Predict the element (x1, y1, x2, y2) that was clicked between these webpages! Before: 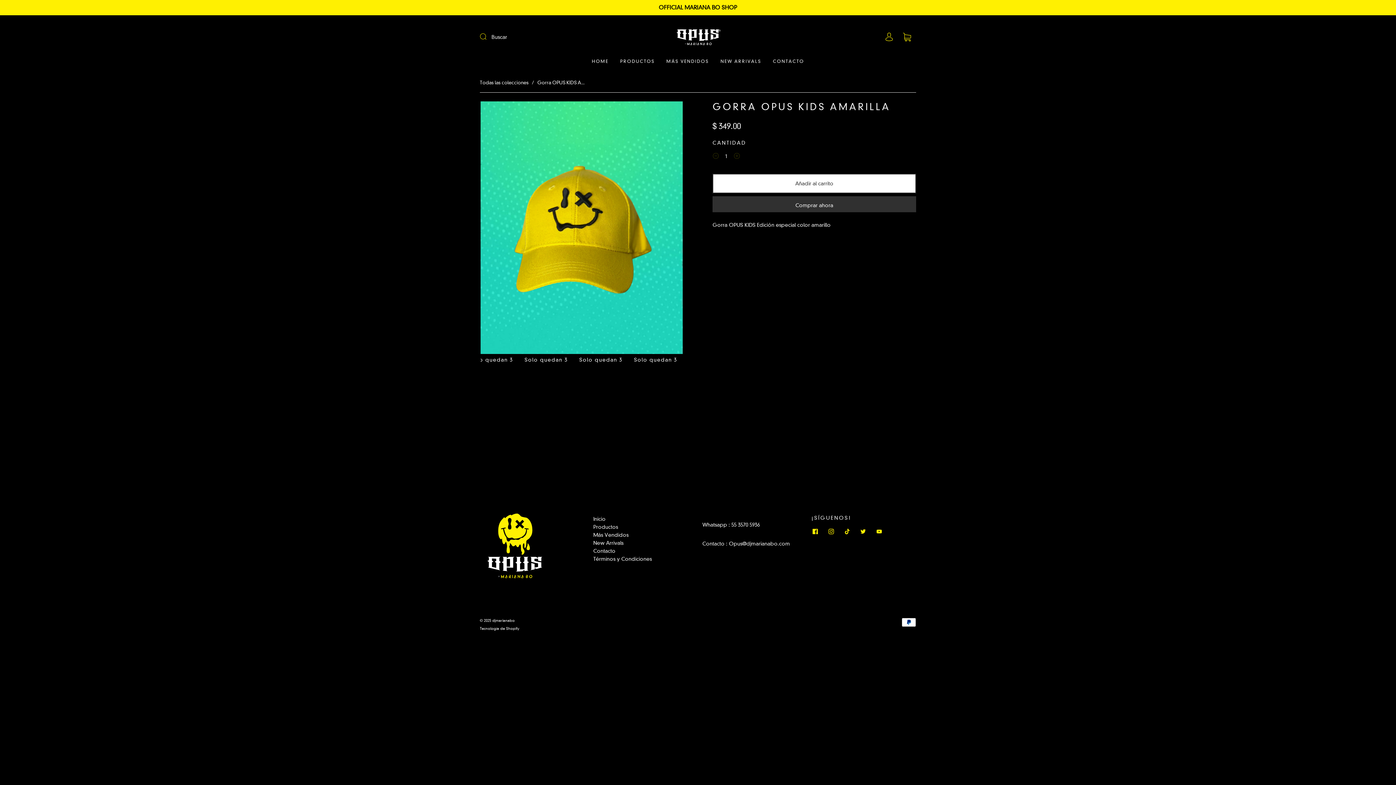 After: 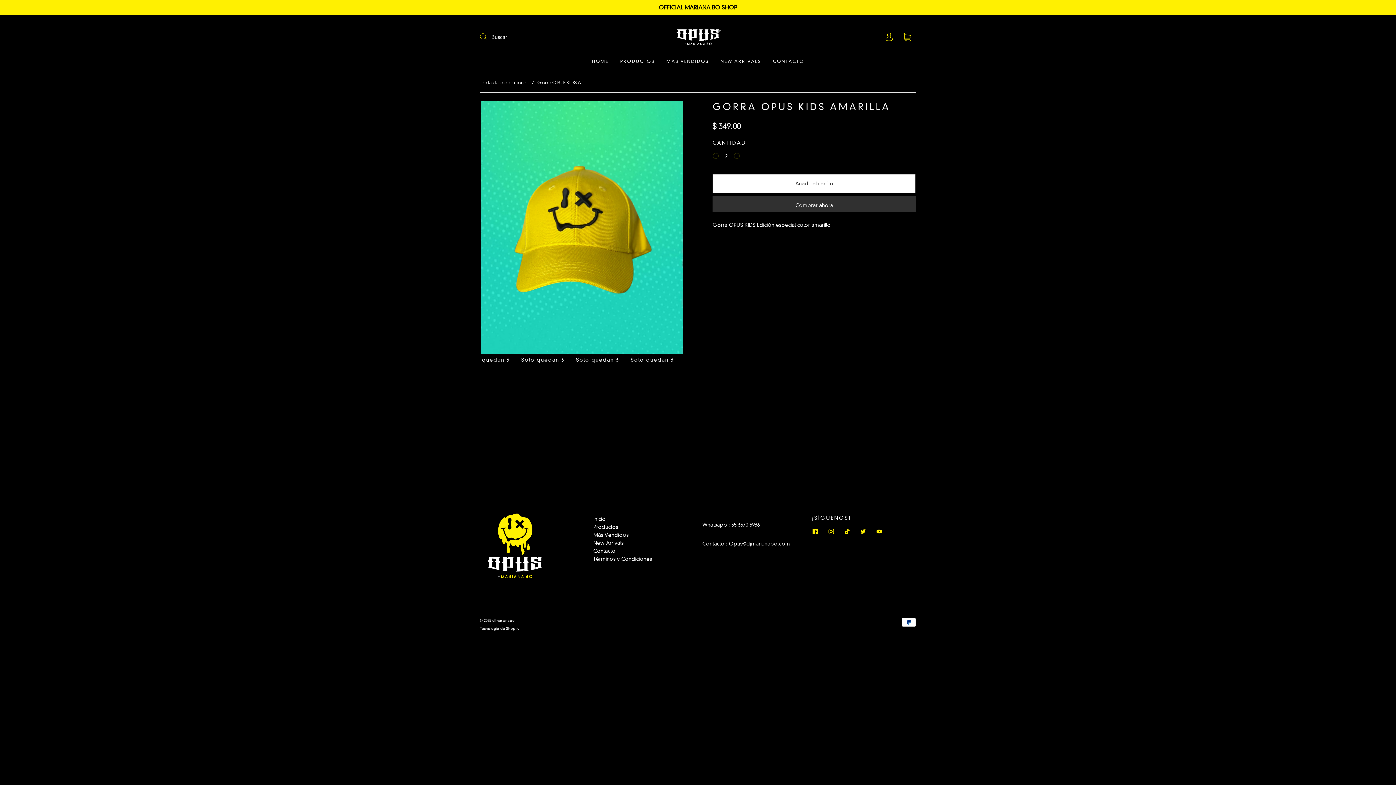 Action: bbox: (729, 149, 745, 165) label: Increase item quantity by one